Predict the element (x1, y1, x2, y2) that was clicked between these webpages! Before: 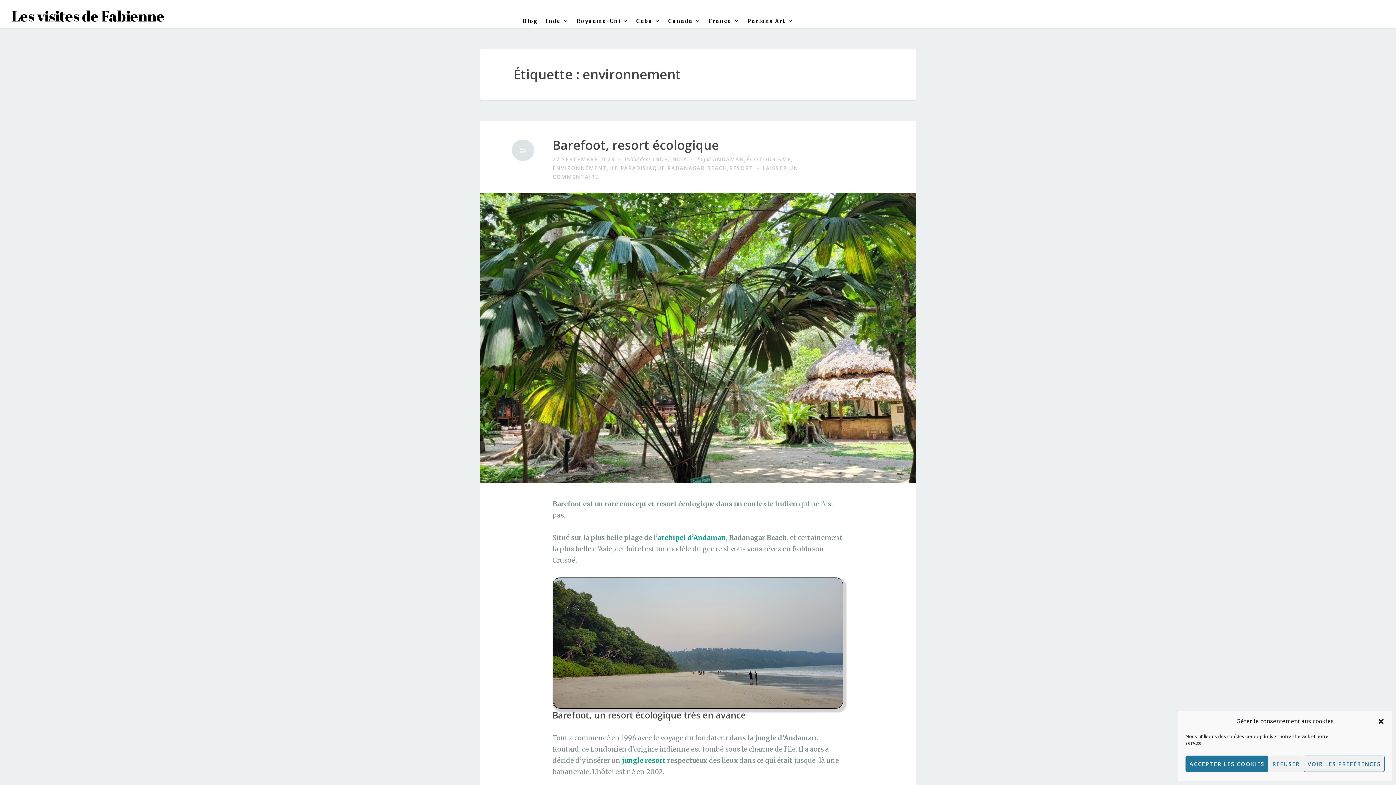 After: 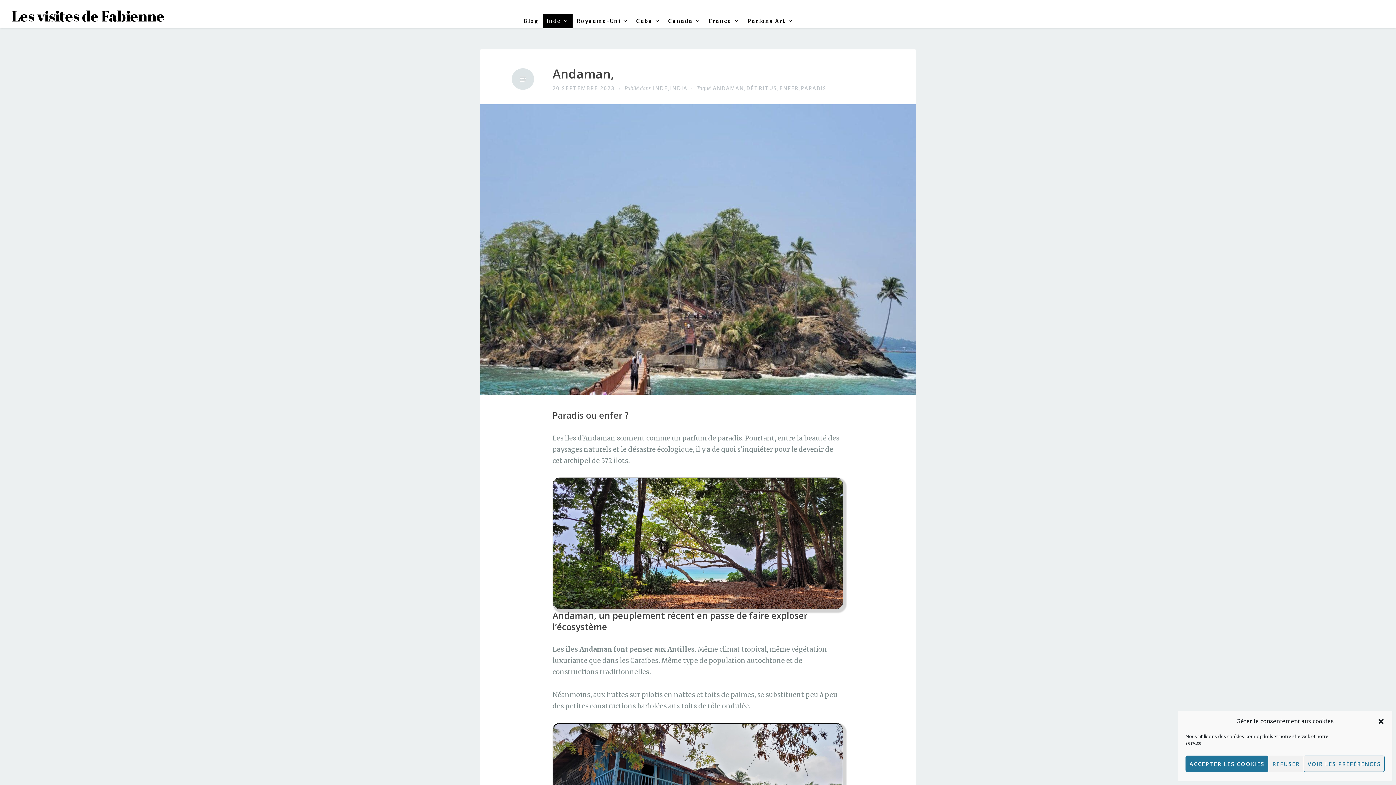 Action: label: archipel d’Andaman bbox: (657, 533, 726, 542)